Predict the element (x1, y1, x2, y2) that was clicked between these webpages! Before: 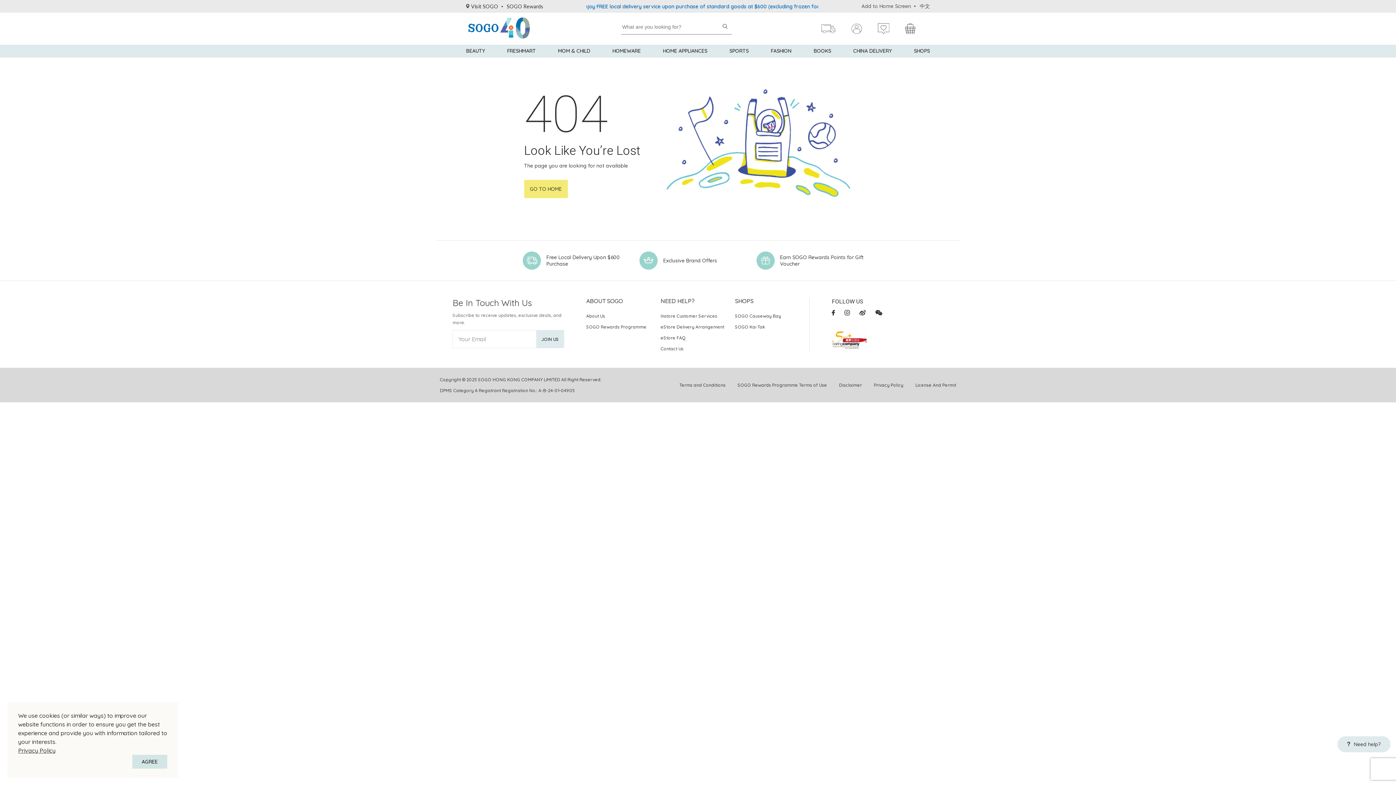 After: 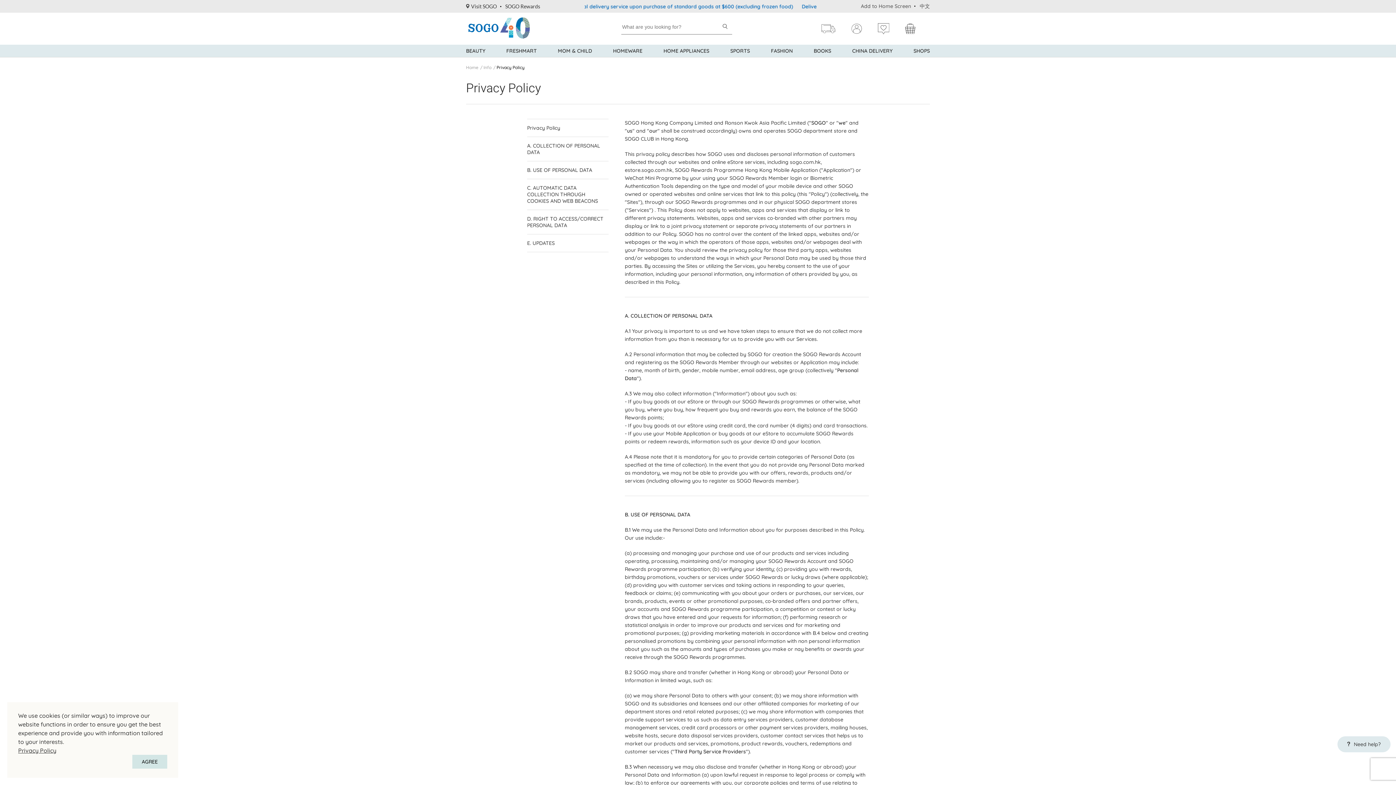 Action: label: Privacy Policy bbox: (874, 382, 903, 388)